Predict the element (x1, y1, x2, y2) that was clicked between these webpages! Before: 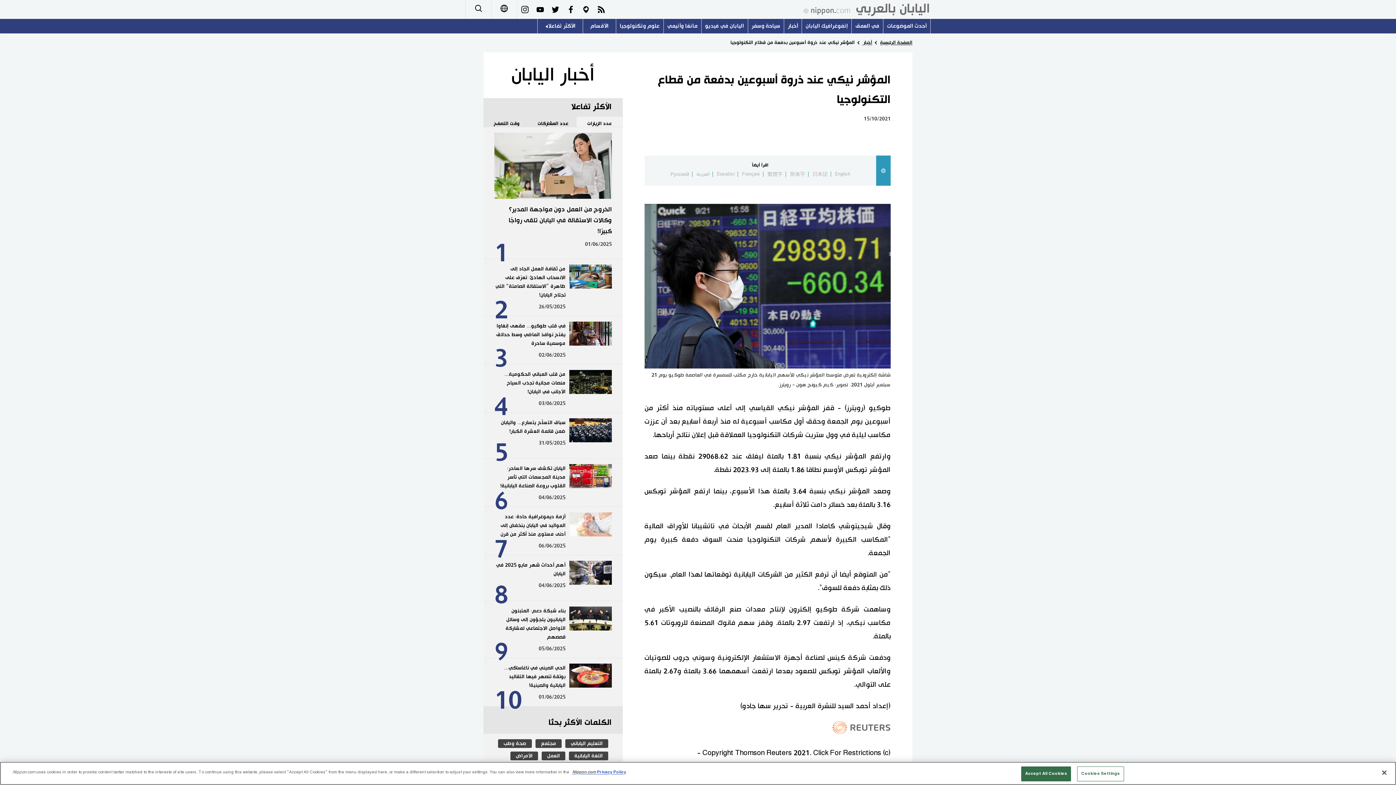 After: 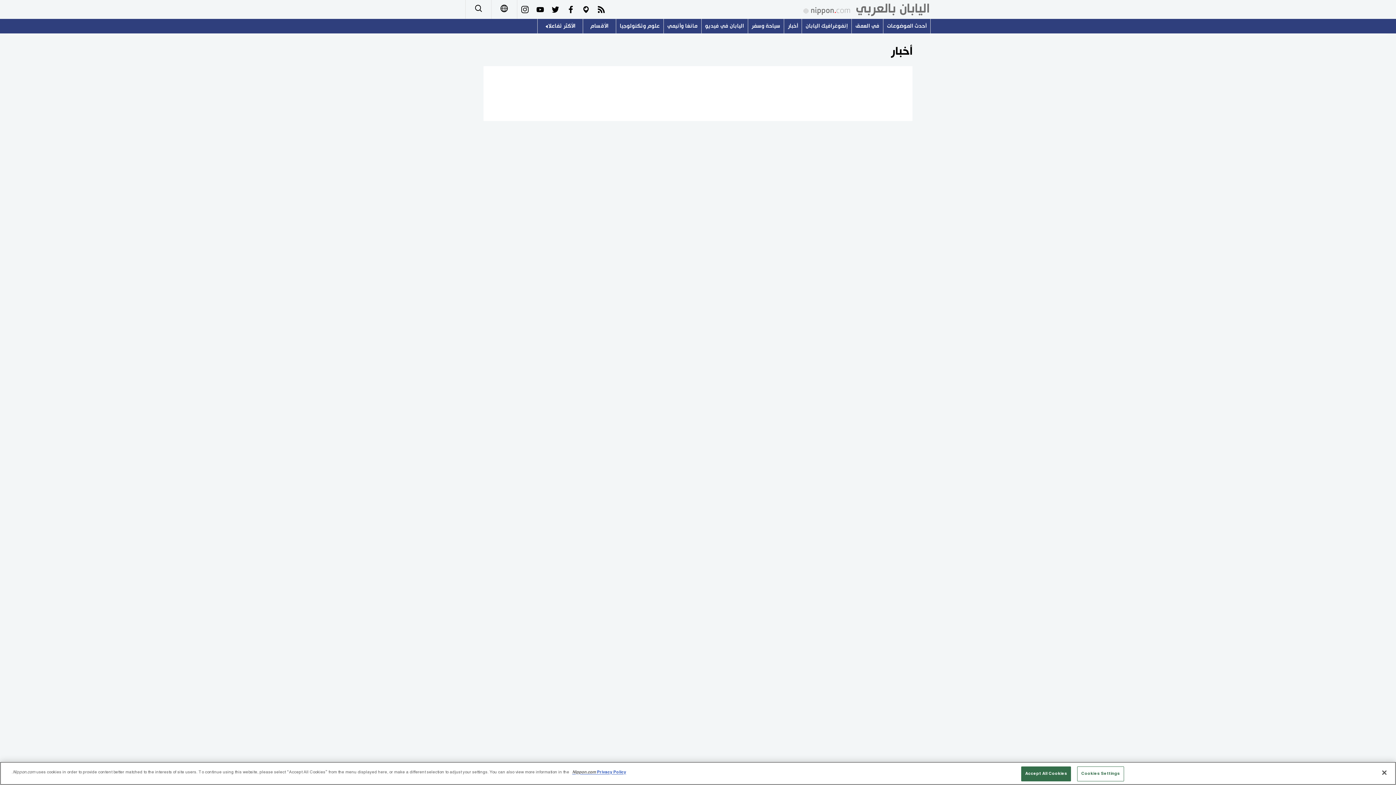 Action: label: أخبار bbox: (784, 18, 802, 33)